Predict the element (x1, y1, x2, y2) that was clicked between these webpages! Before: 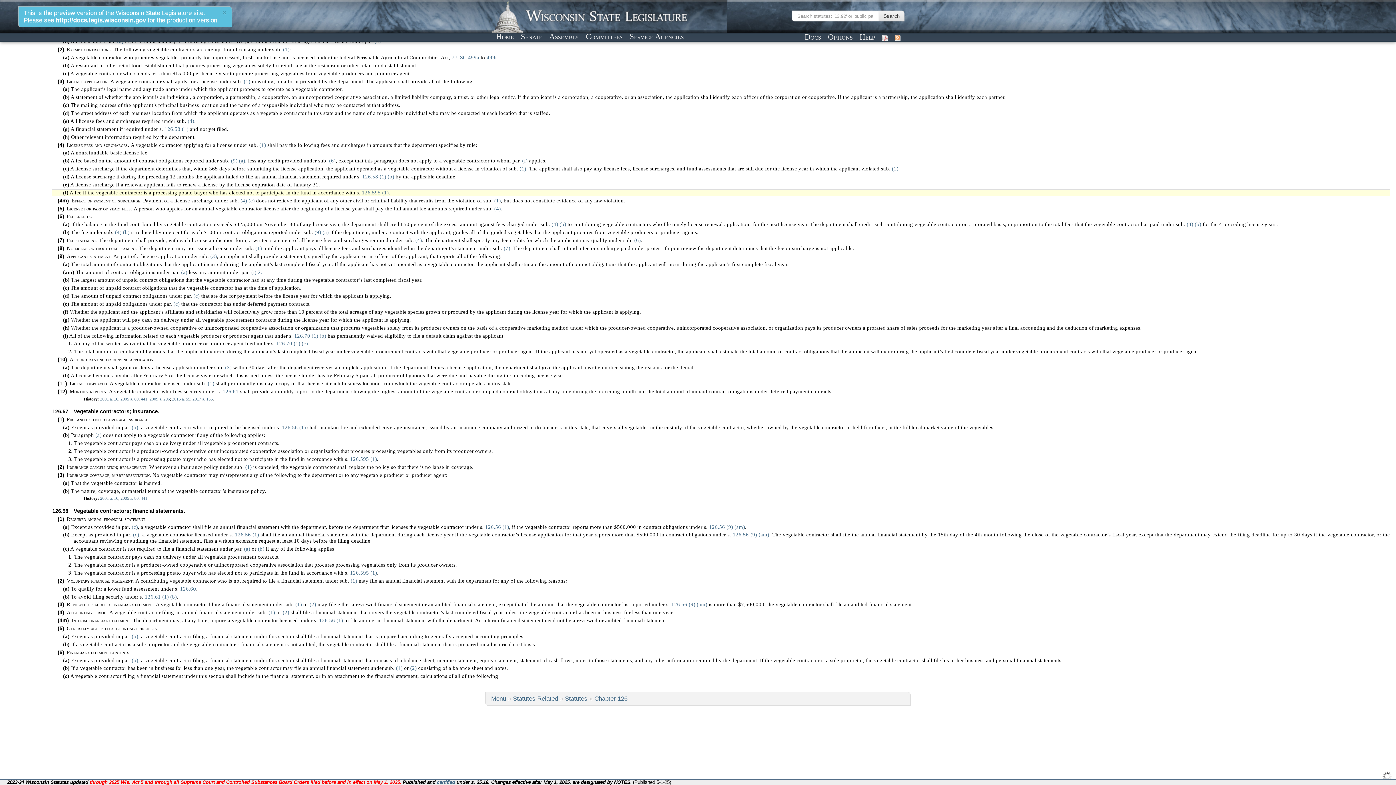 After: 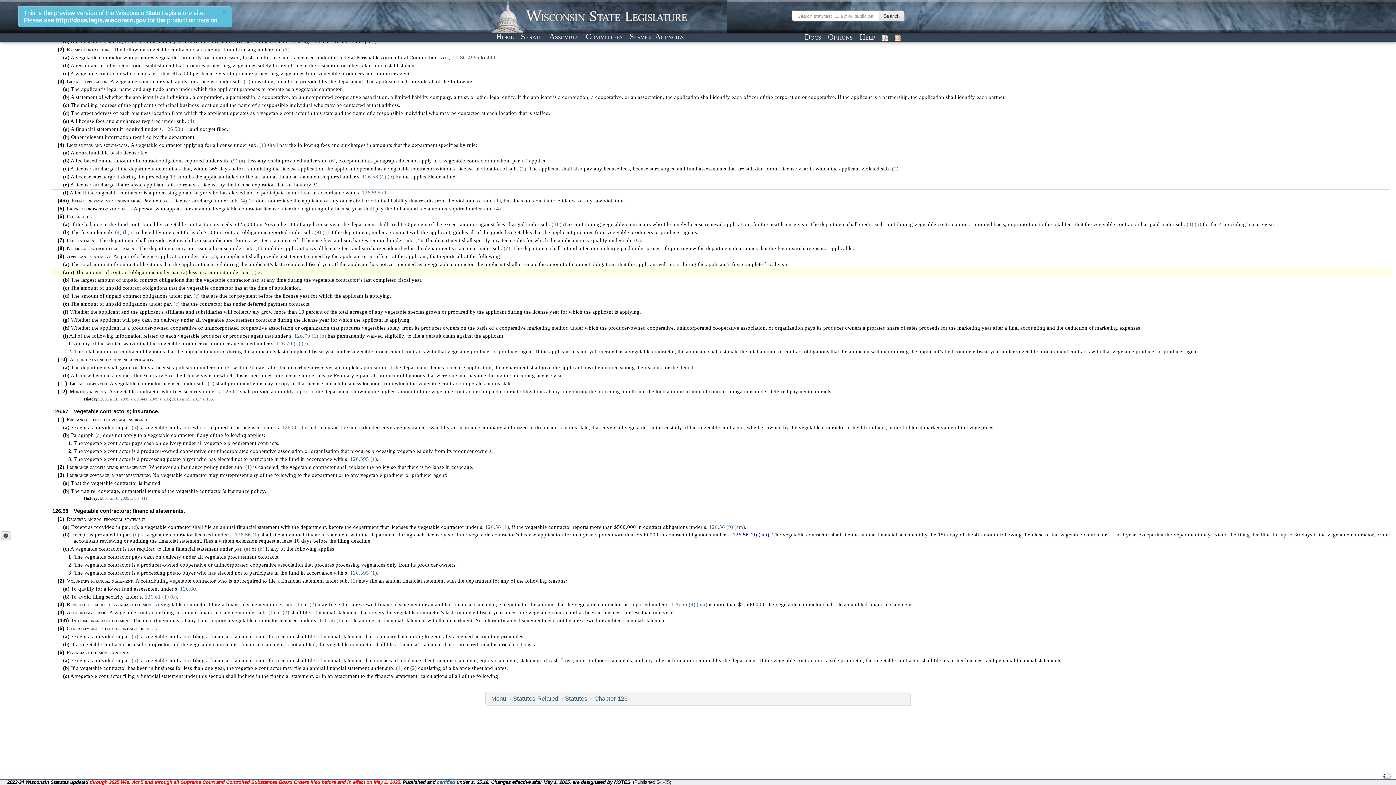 Action: label: 126.56 (9) (am) bbox: (732, 532, 769, 537)